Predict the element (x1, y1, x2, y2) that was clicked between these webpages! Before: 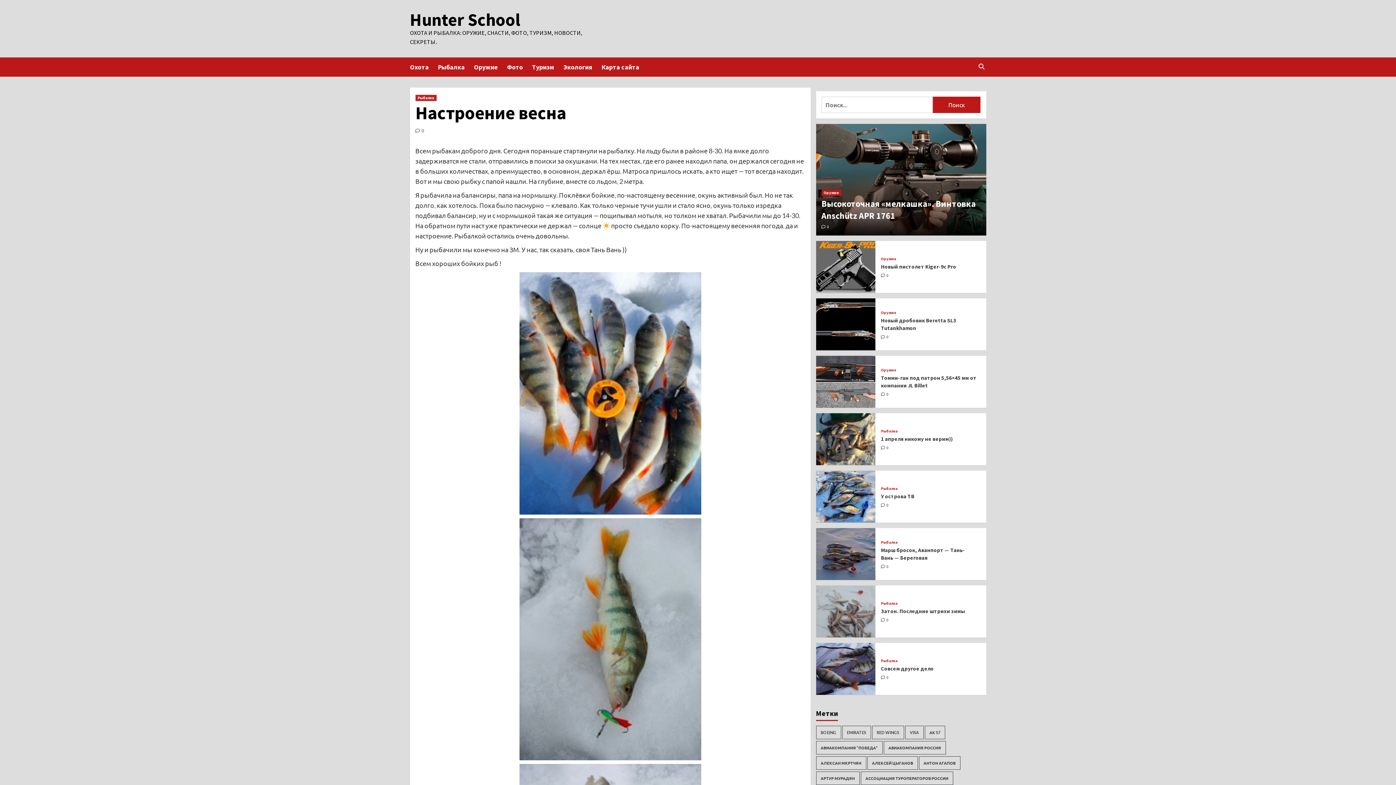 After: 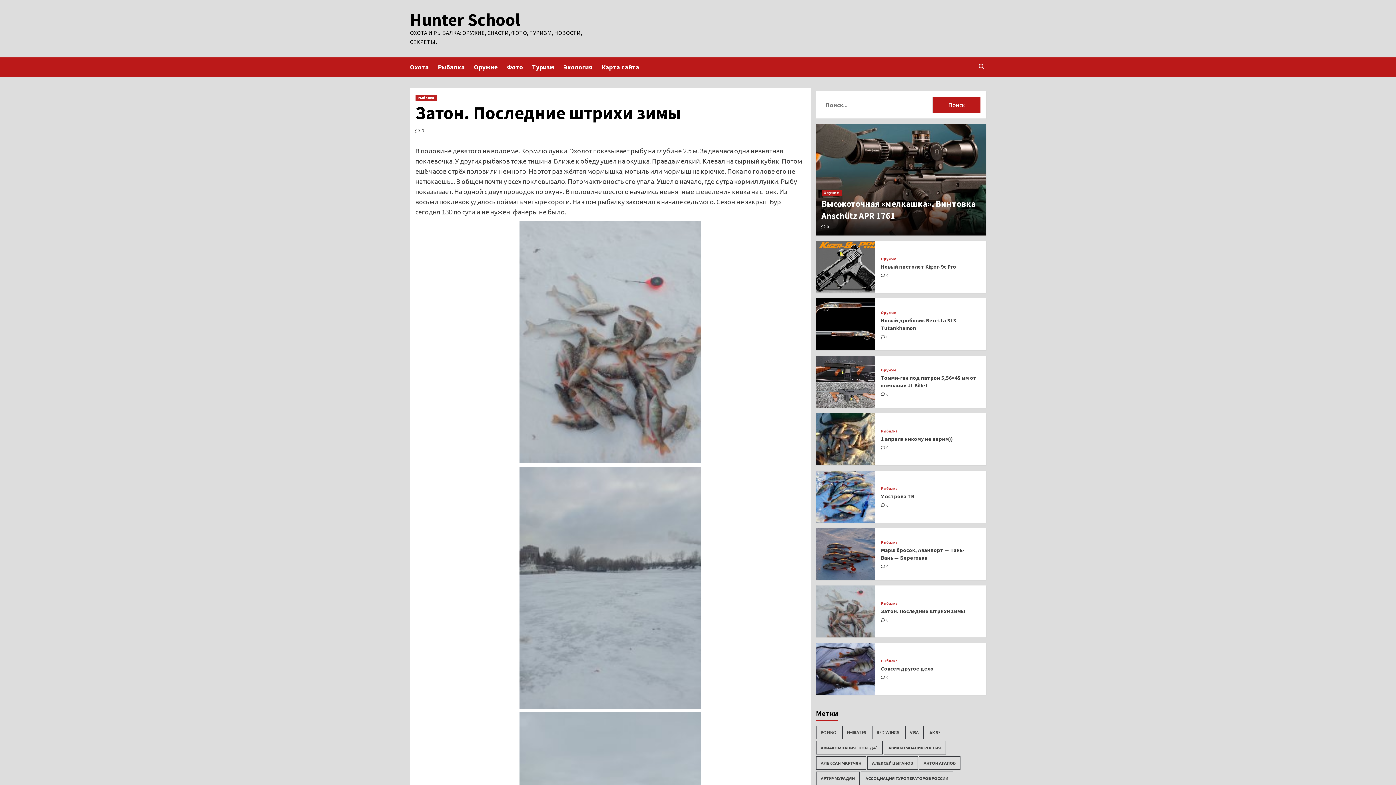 Action: bbox: (881, 608, 965, 614) label: Затон. Последние штрихи зимы